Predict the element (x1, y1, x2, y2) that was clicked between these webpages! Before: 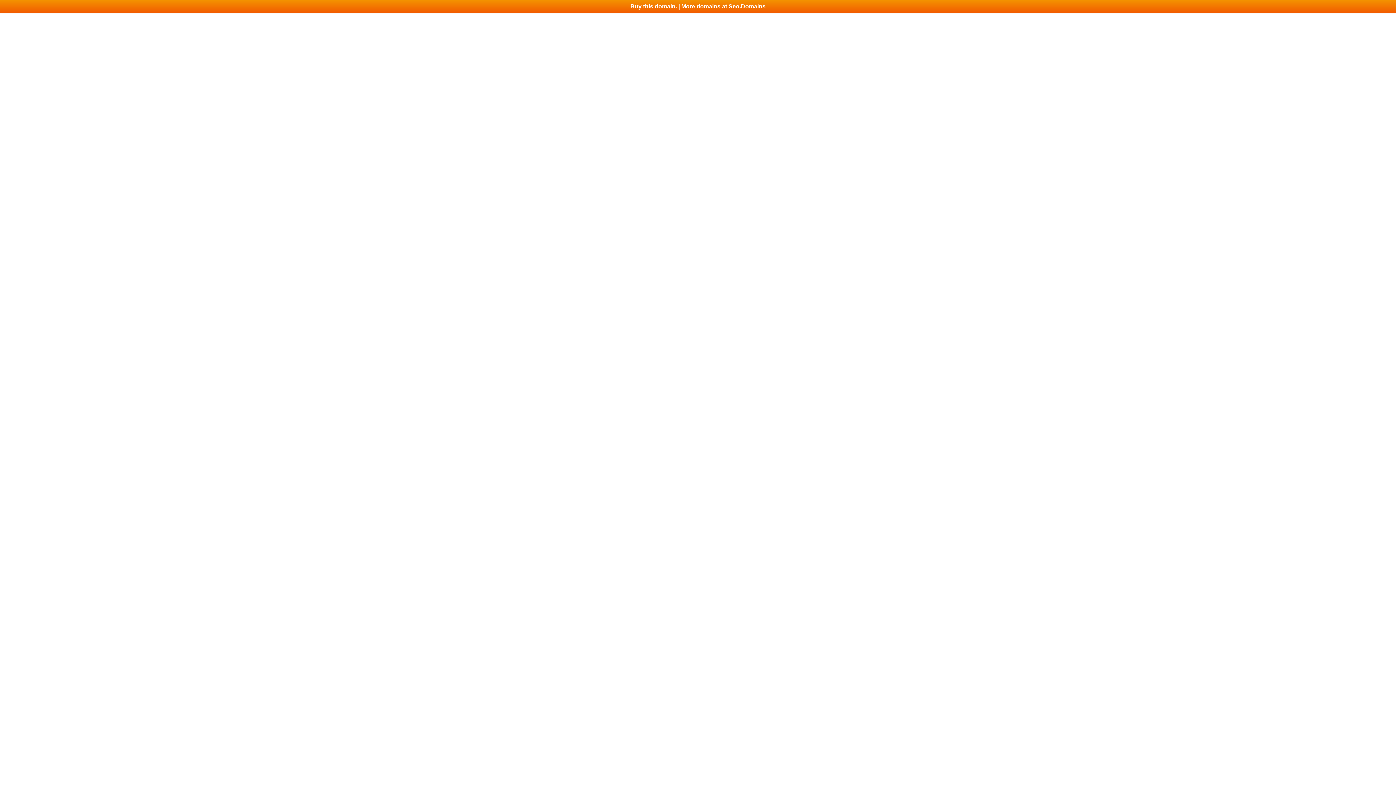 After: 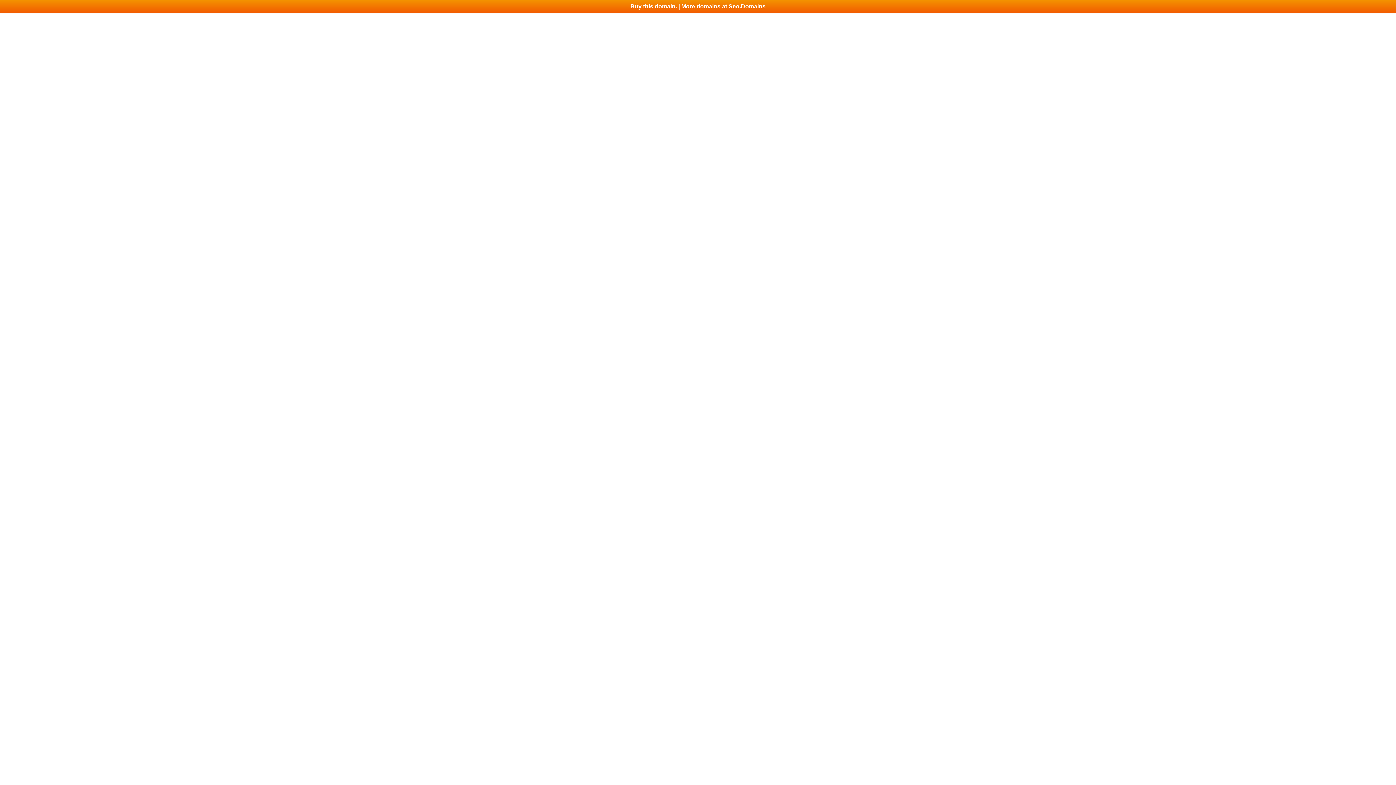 Action: label: Buy this domain. | More domains at Seo.Domains bbox: (0, 0, 1396, 13)